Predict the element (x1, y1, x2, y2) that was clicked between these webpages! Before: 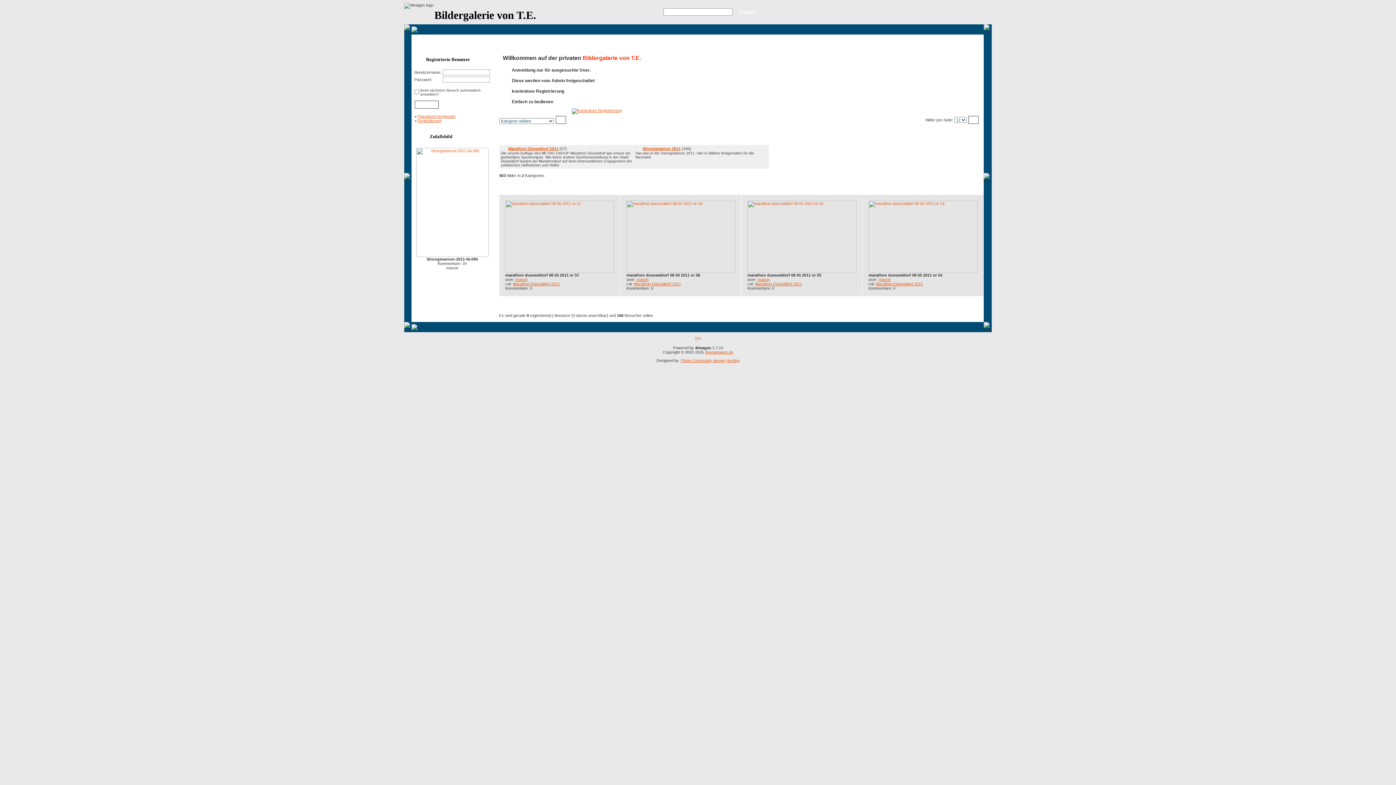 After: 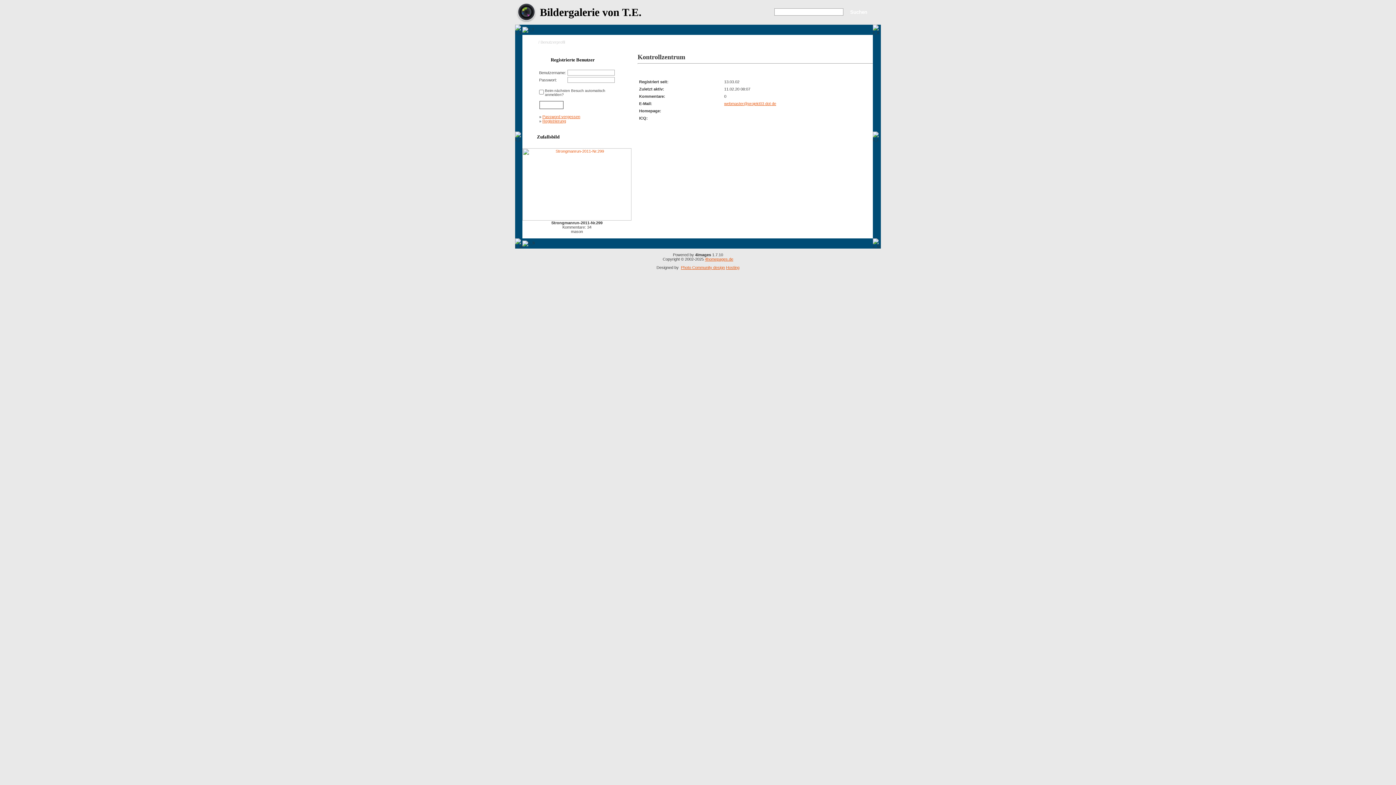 Action: bbox: (636, 277, 648, 281) label: mason